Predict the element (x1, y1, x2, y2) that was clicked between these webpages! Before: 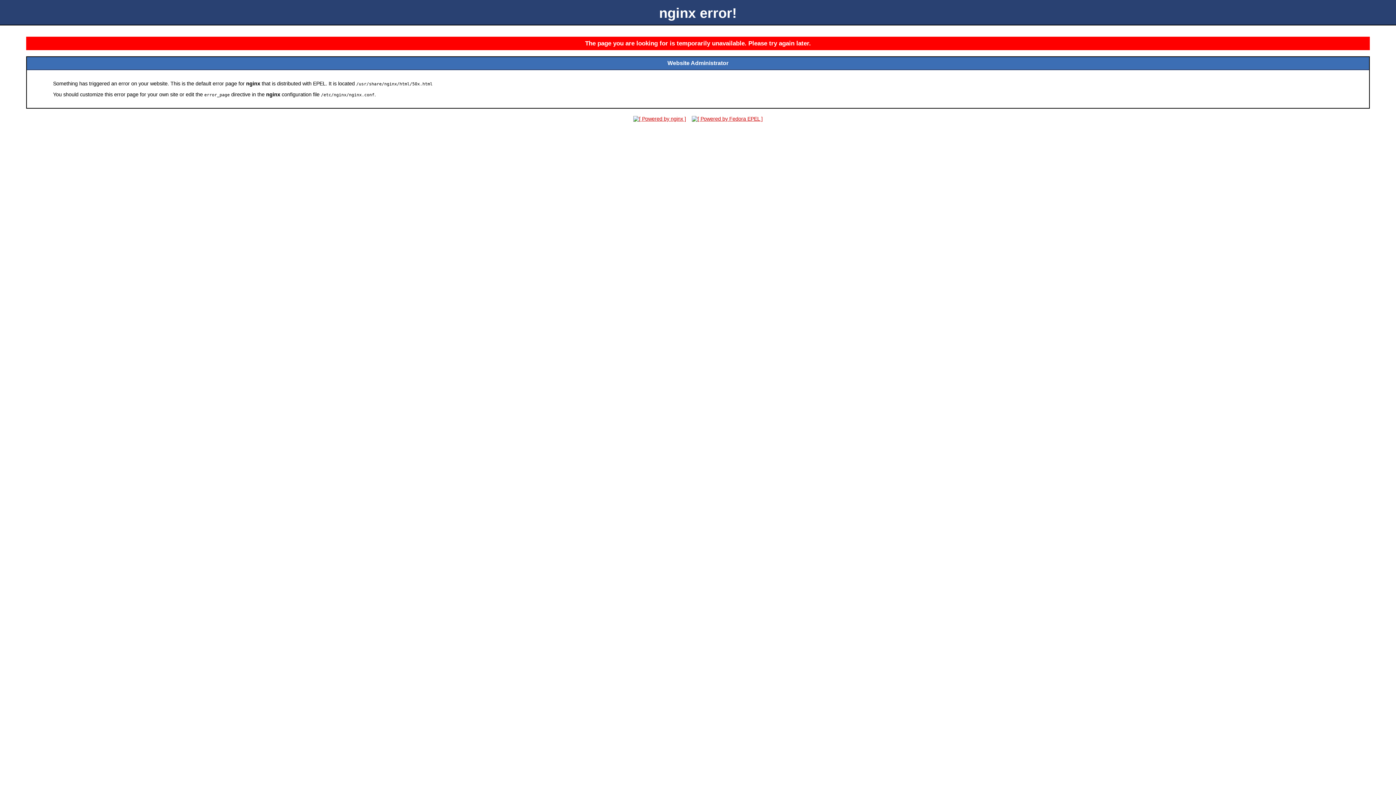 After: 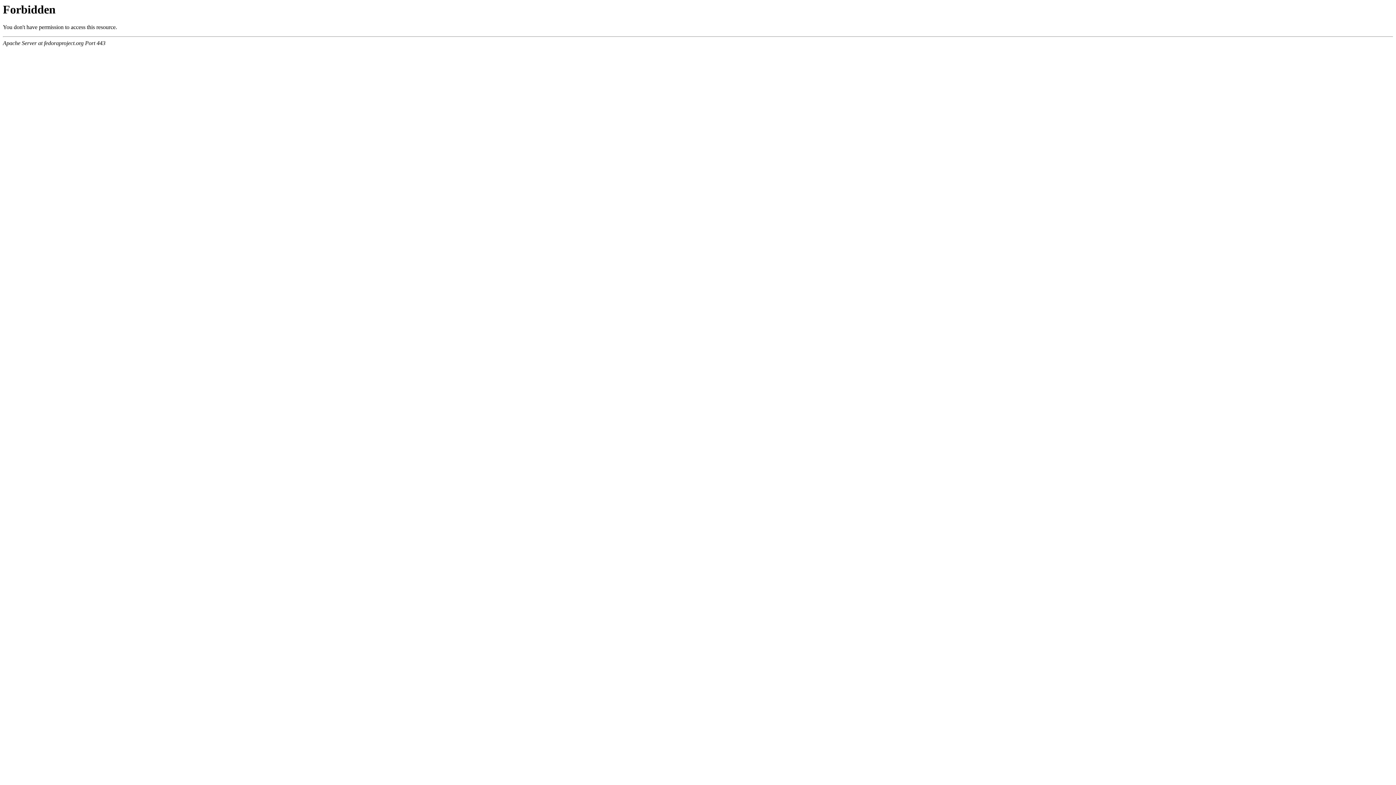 Action: bbox: (689, 116, 765, 121)